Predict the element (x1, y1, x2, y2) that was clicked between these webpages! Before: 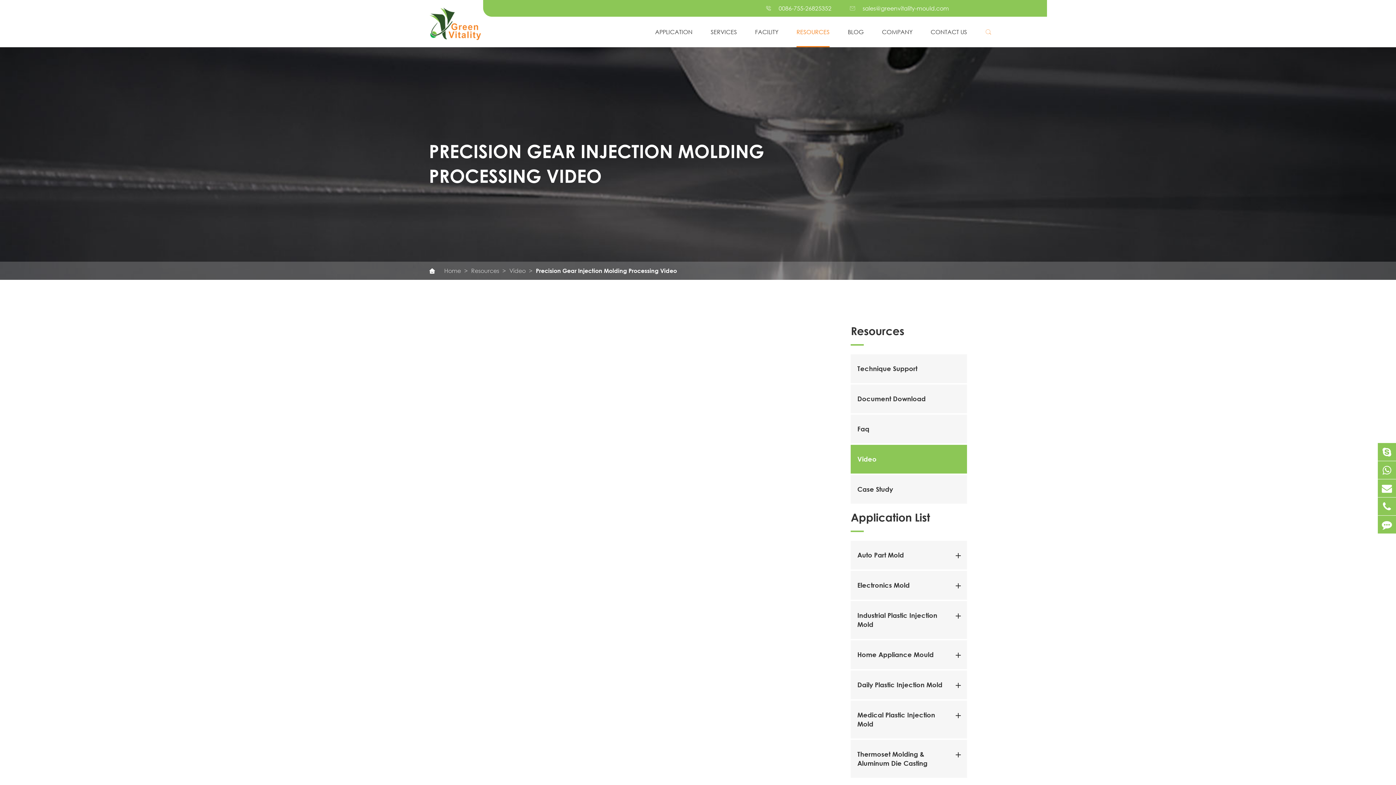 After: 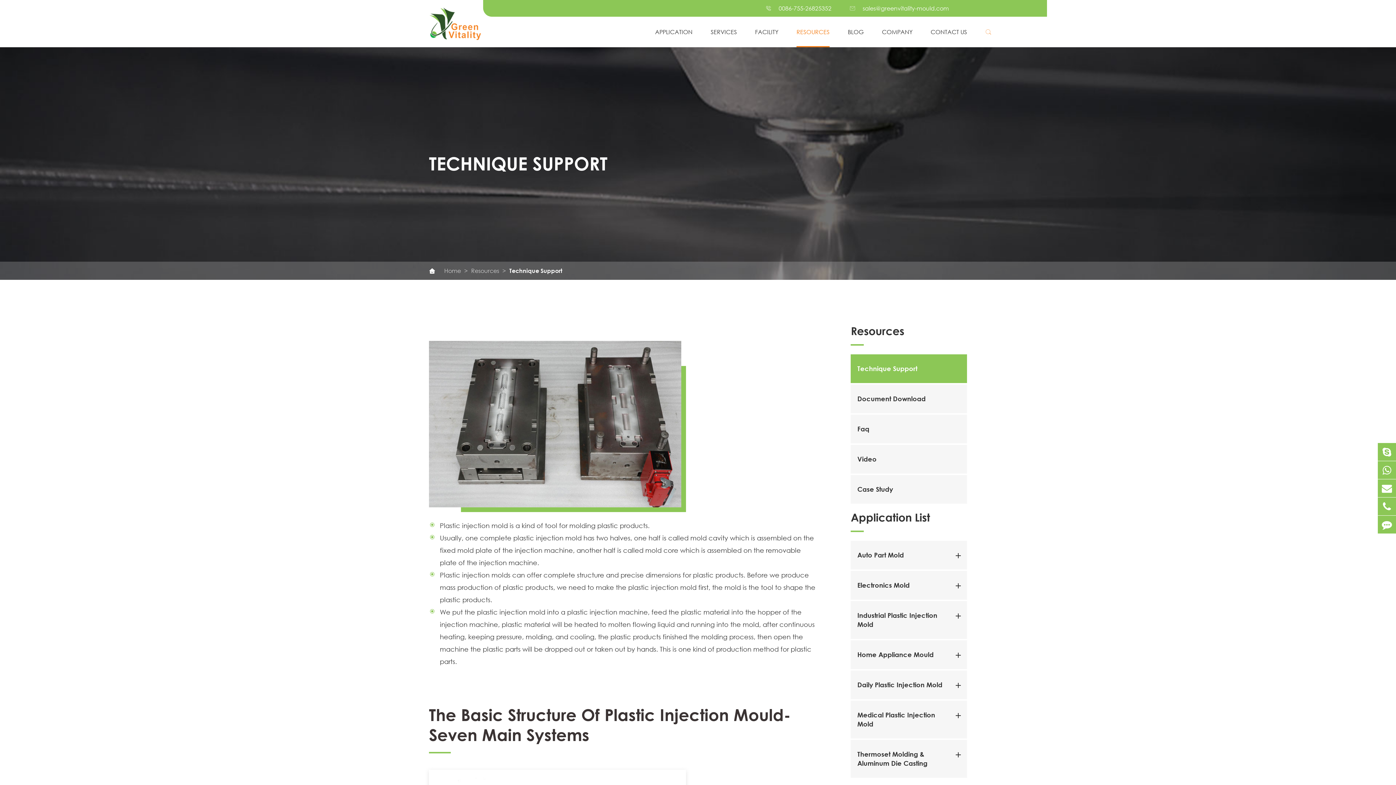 Action: bbox: (857, 364, 917, 372) label: Technique Support